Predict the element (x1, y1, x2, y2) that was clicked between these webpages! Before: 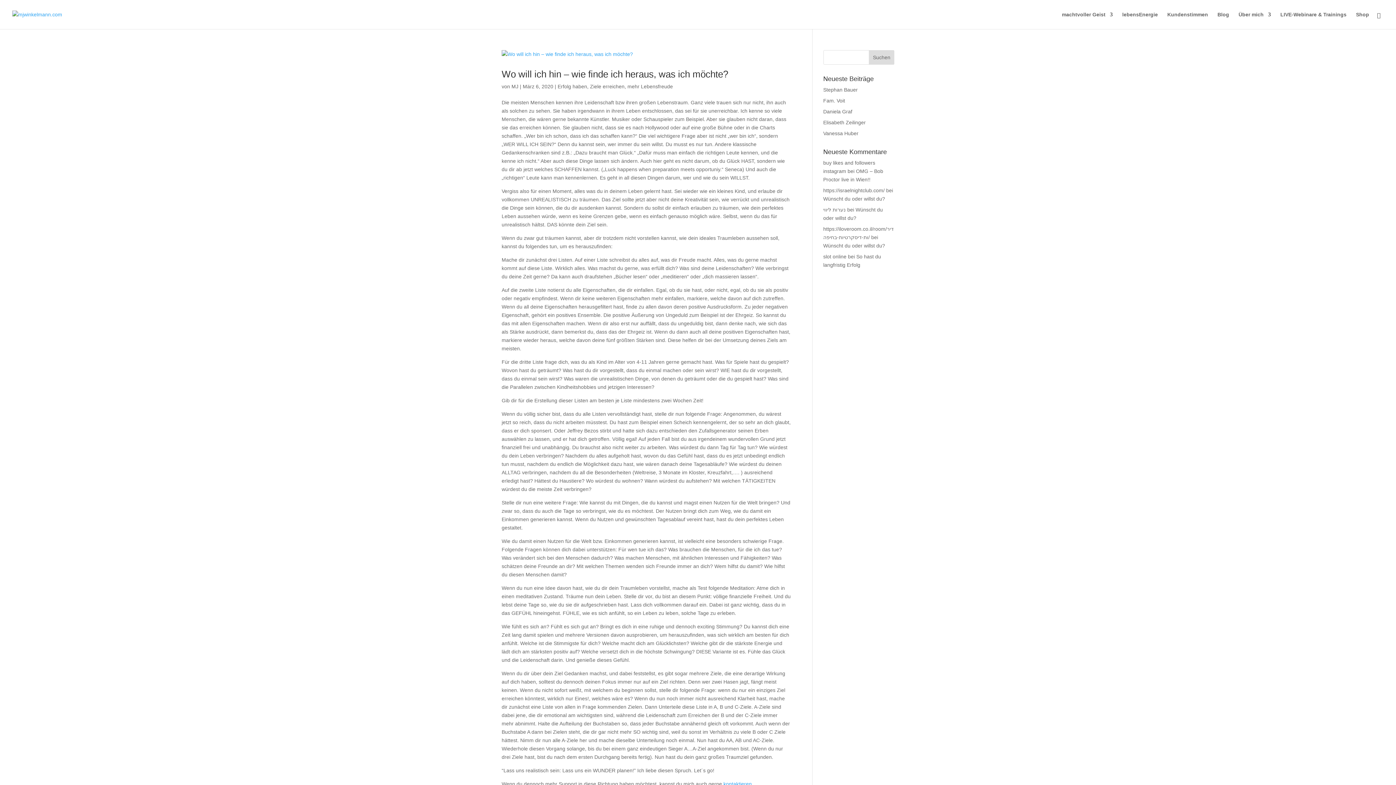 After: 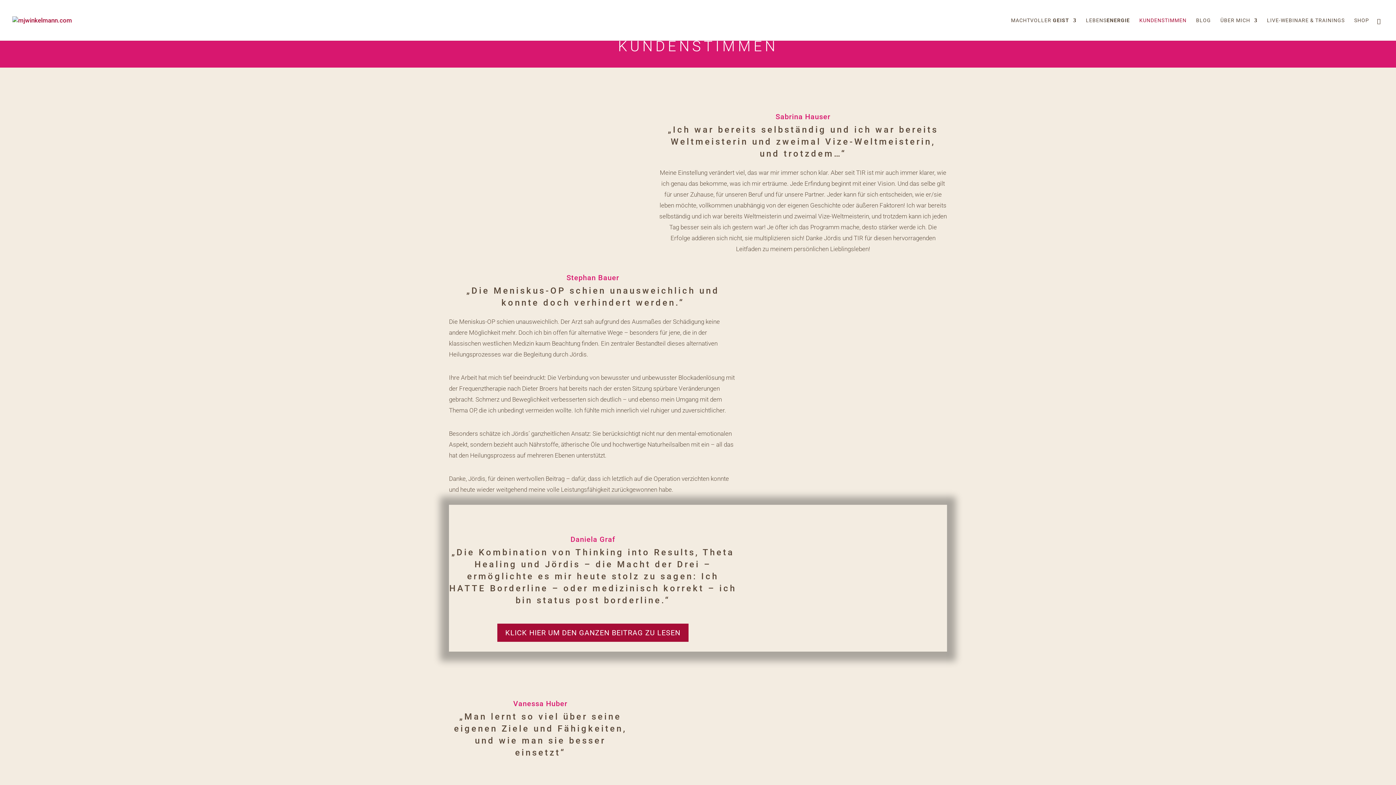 Action: label: Kundenstimmen bbox: (1167, 12, 1208, 29)